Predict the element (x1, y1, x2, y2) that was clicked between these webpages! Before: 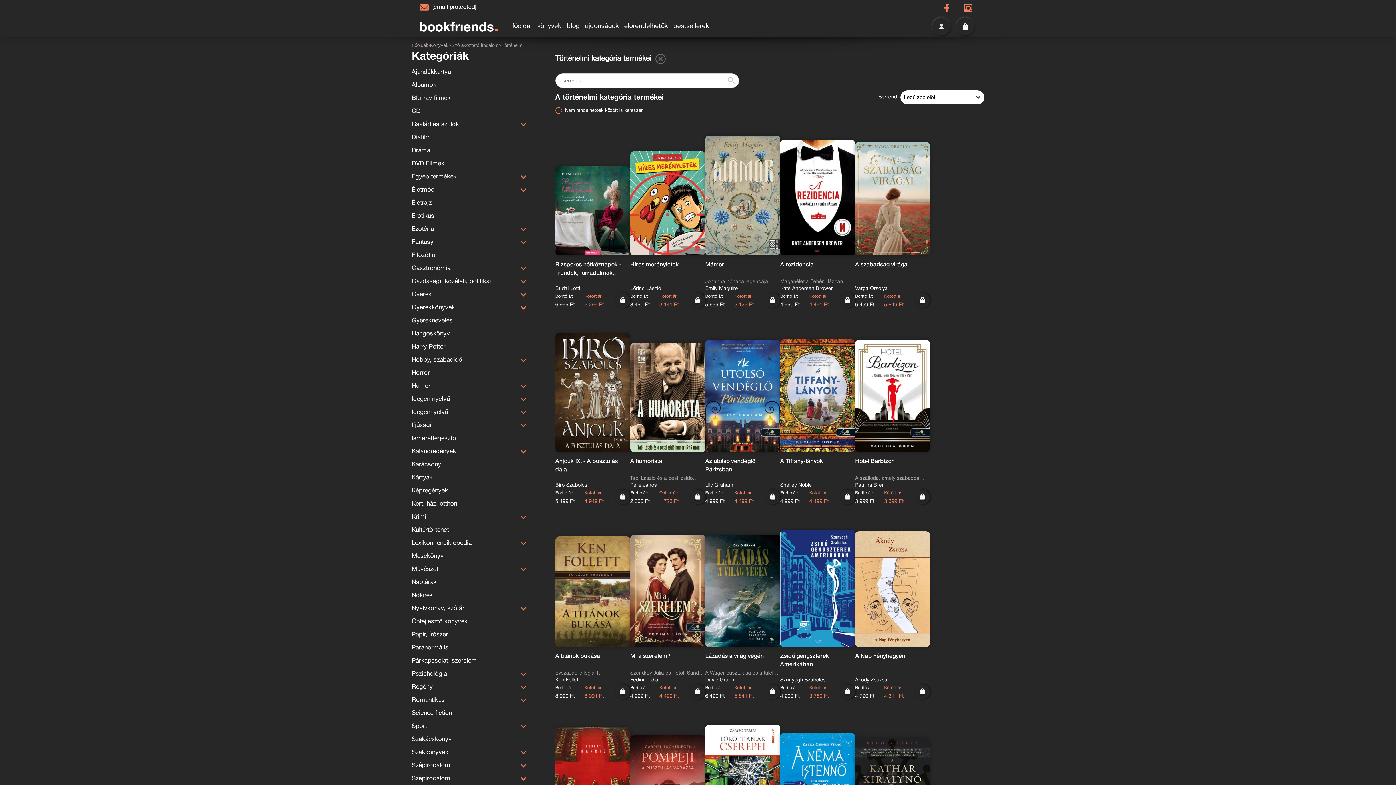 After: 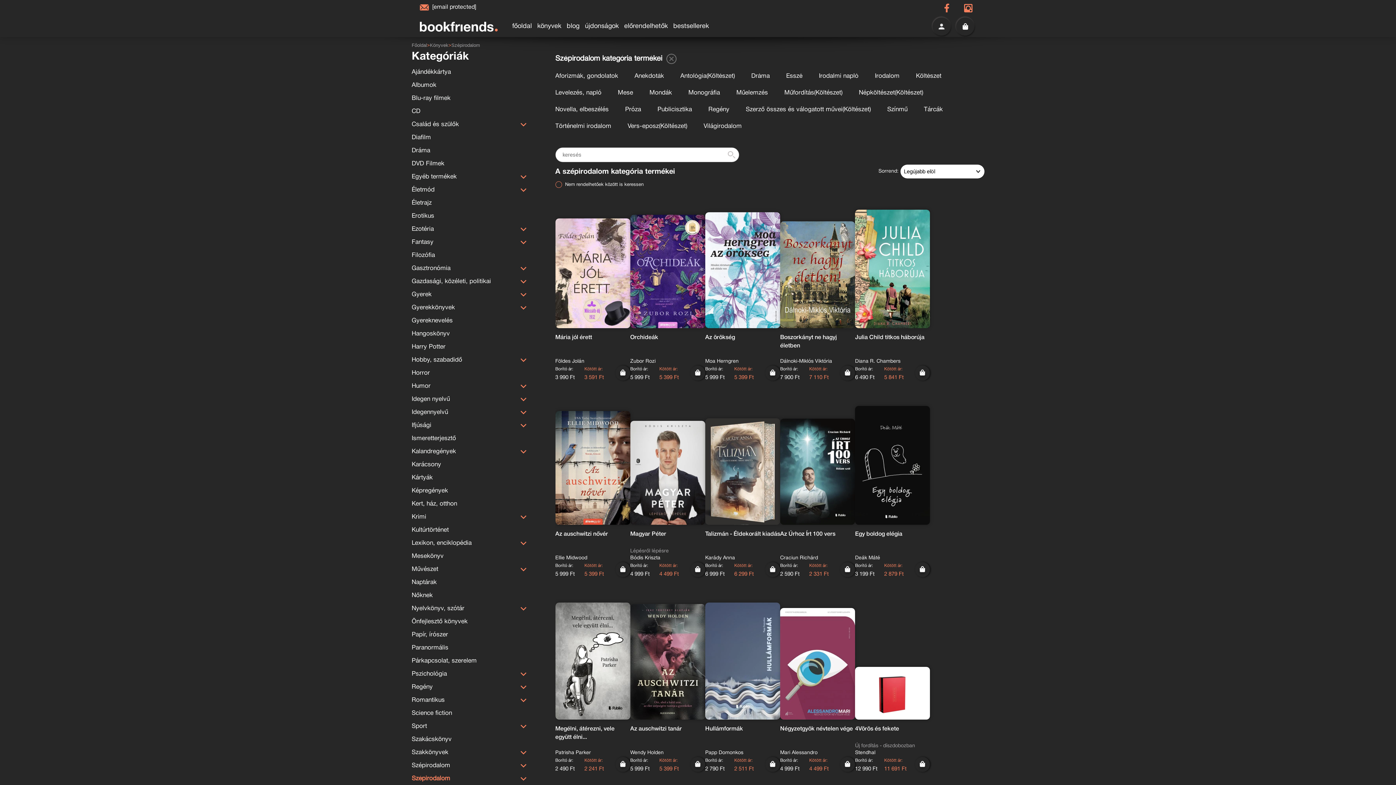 Action: label: Szépirodalom bbox: (411, 776, 450, 781)